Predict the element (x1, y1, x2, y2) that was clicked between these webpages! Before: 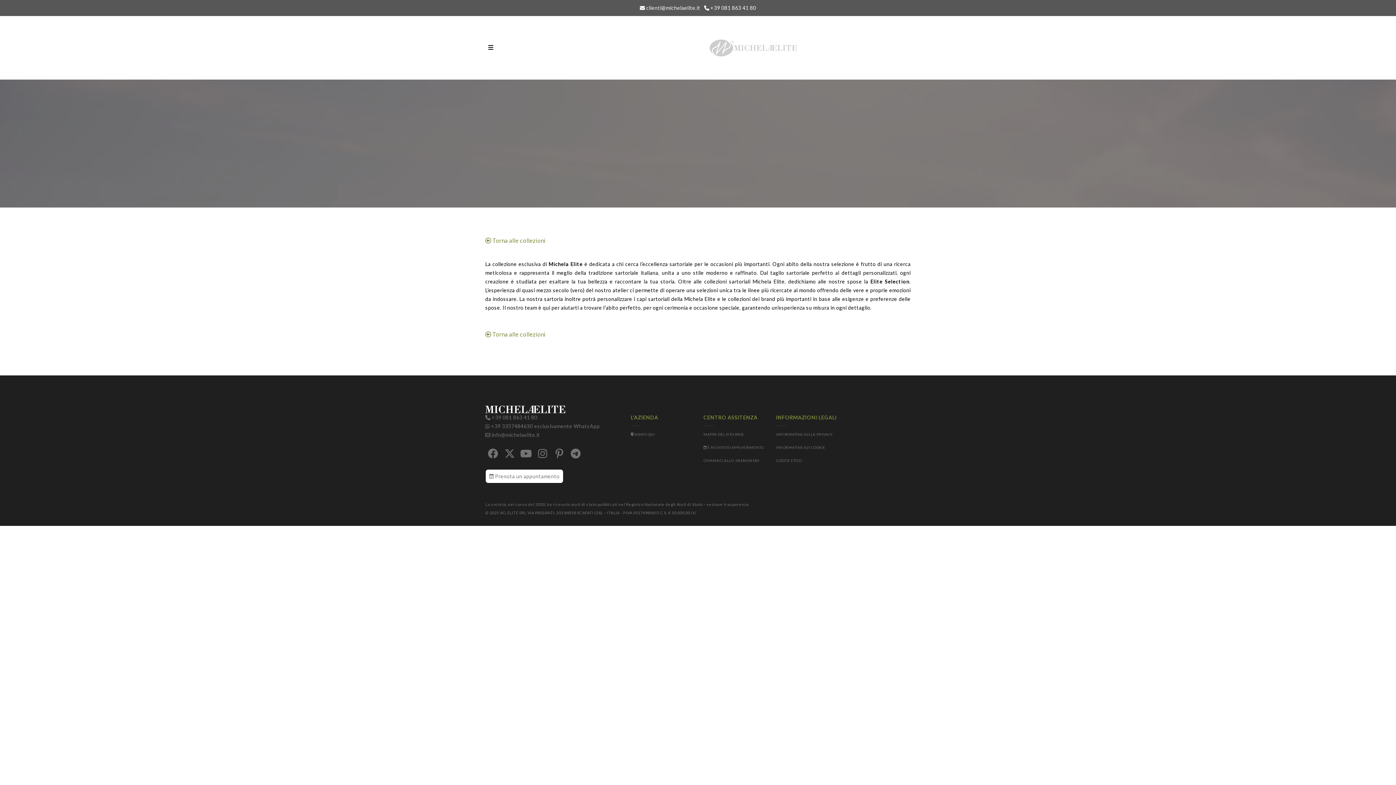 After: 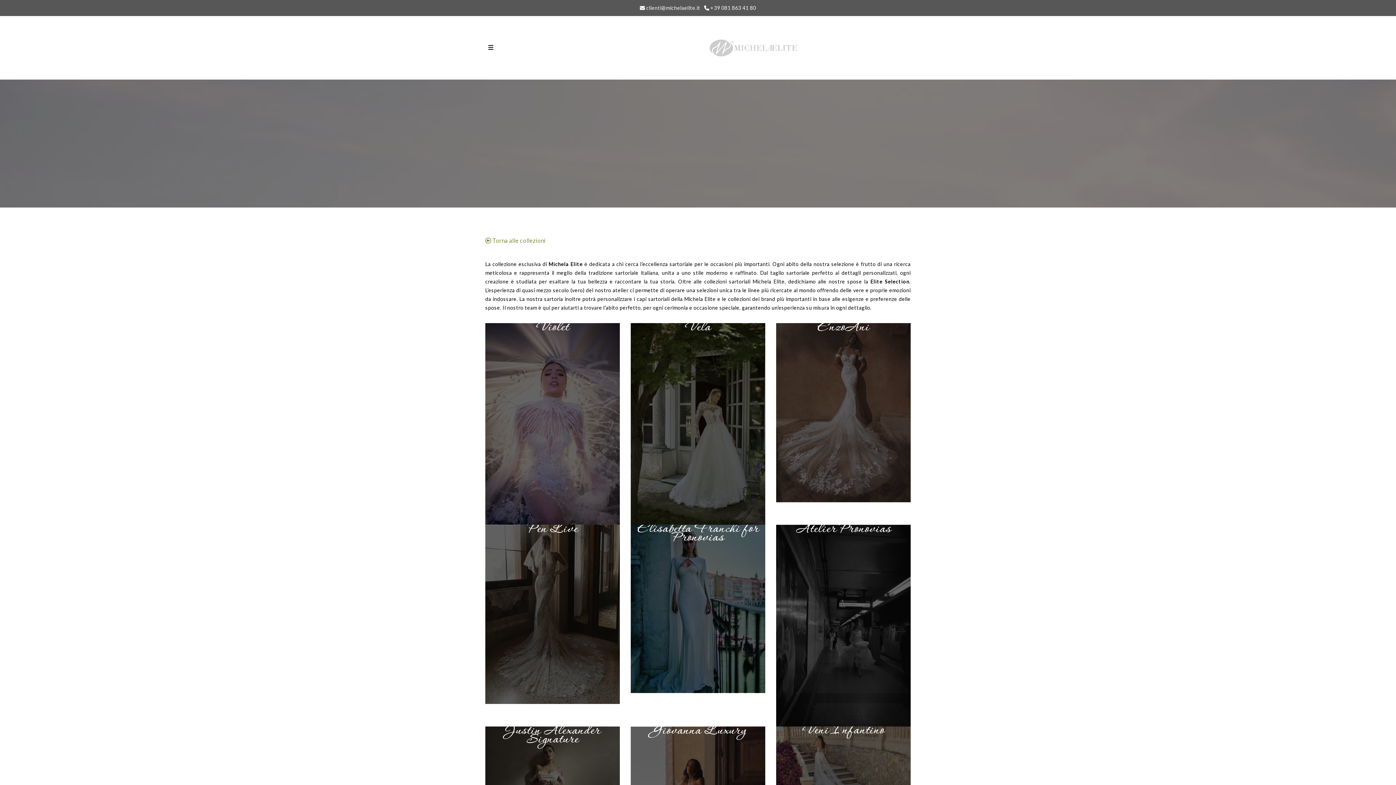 Action: bbox: (704, 4, 756, 10) label:  +39 081 863 41 80